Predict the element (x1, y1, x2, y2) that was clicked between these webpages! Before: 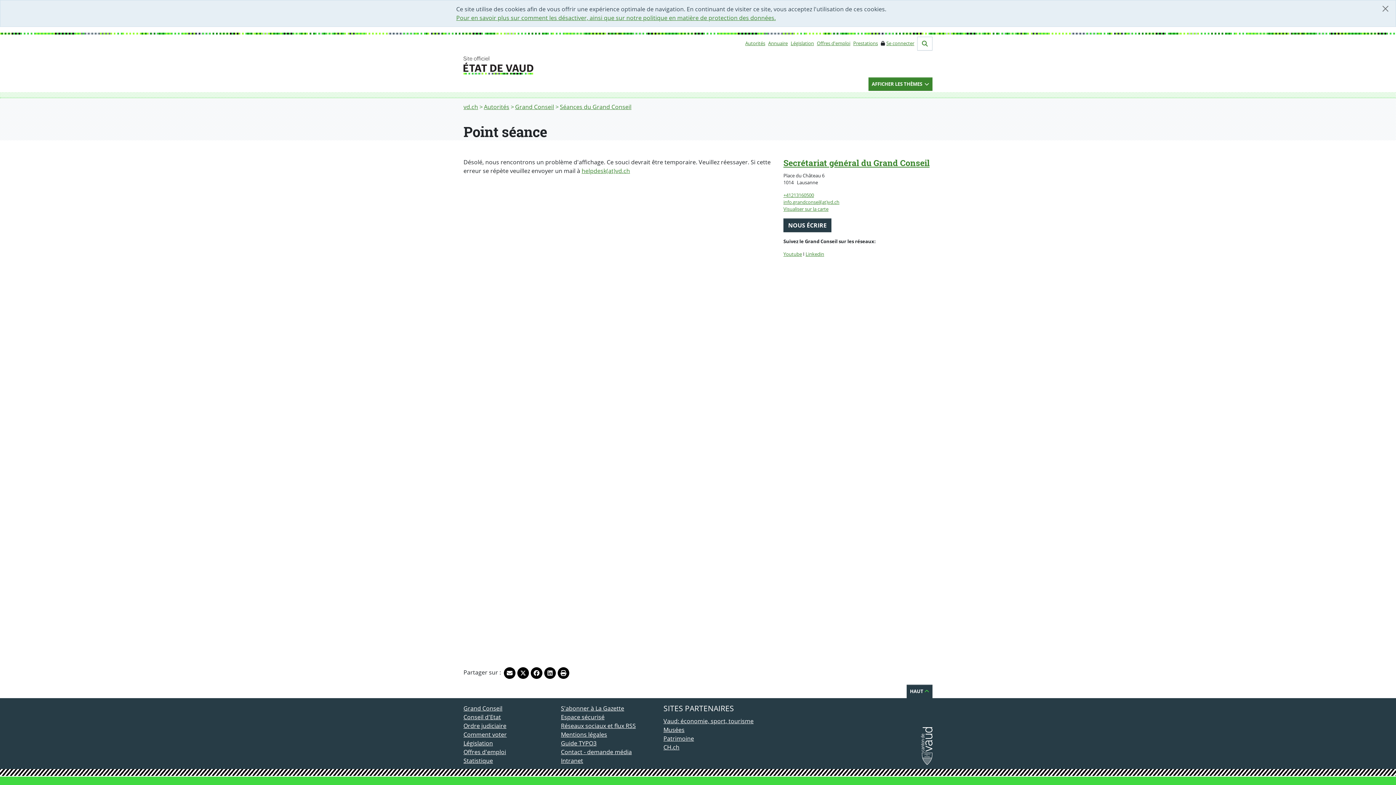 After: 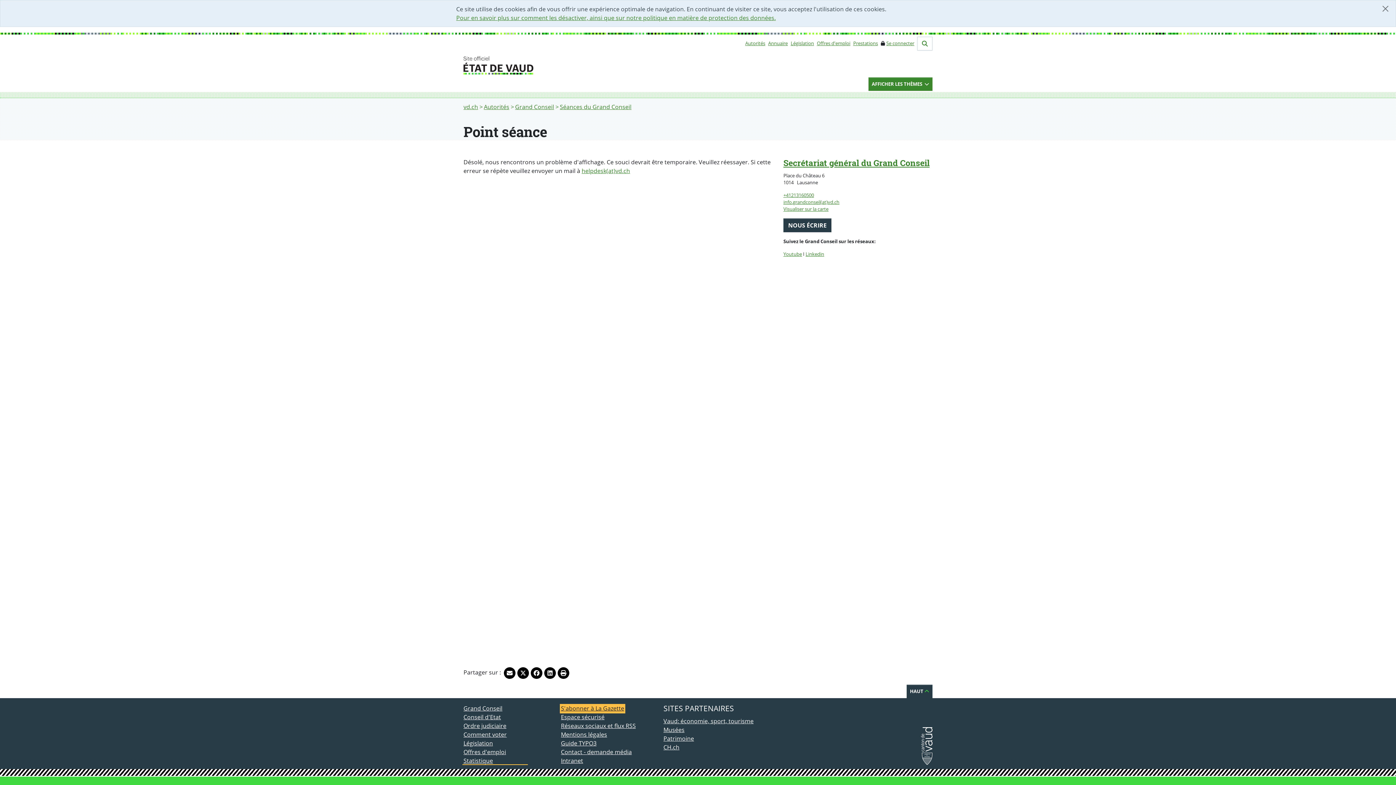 Action: bbox: (561, 704, 624, 712) label: S'abonner à La Gazette